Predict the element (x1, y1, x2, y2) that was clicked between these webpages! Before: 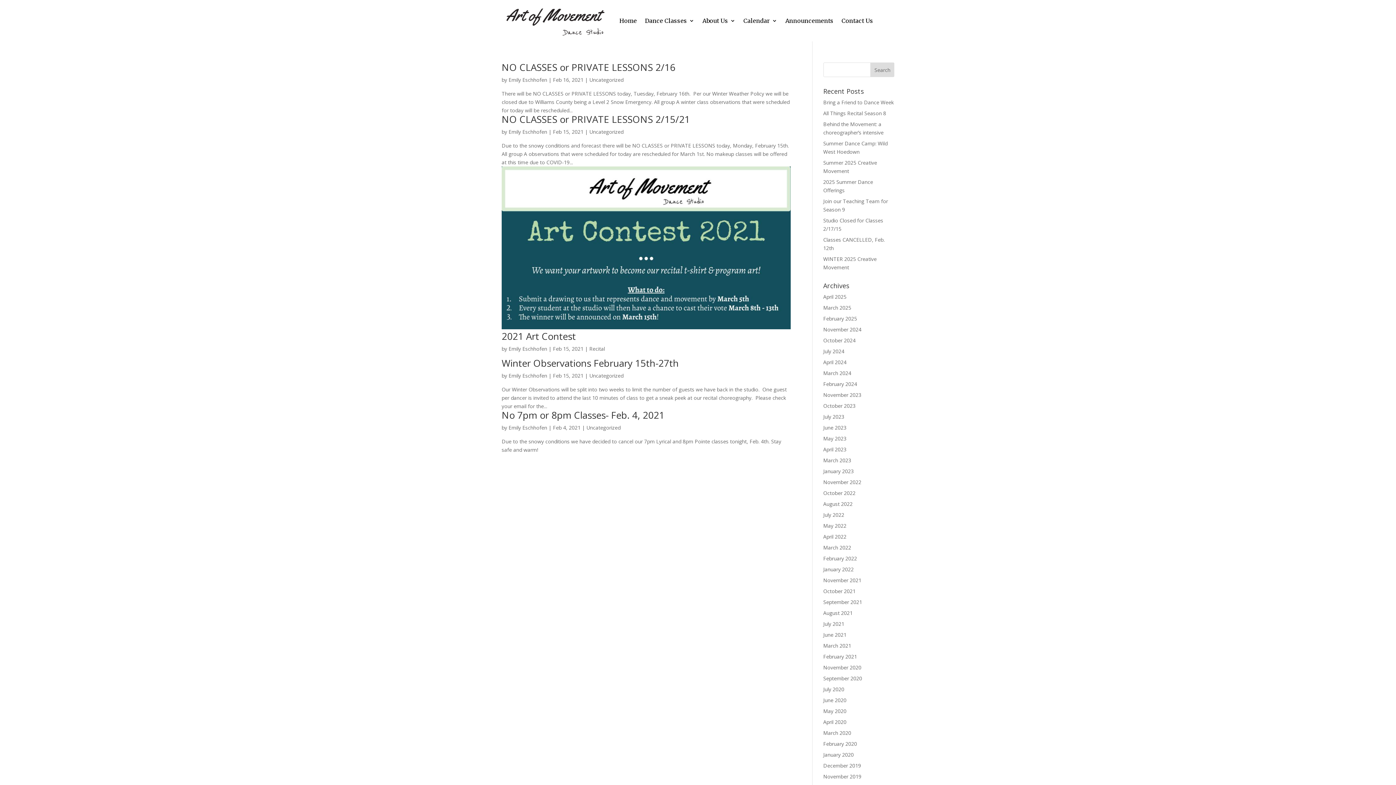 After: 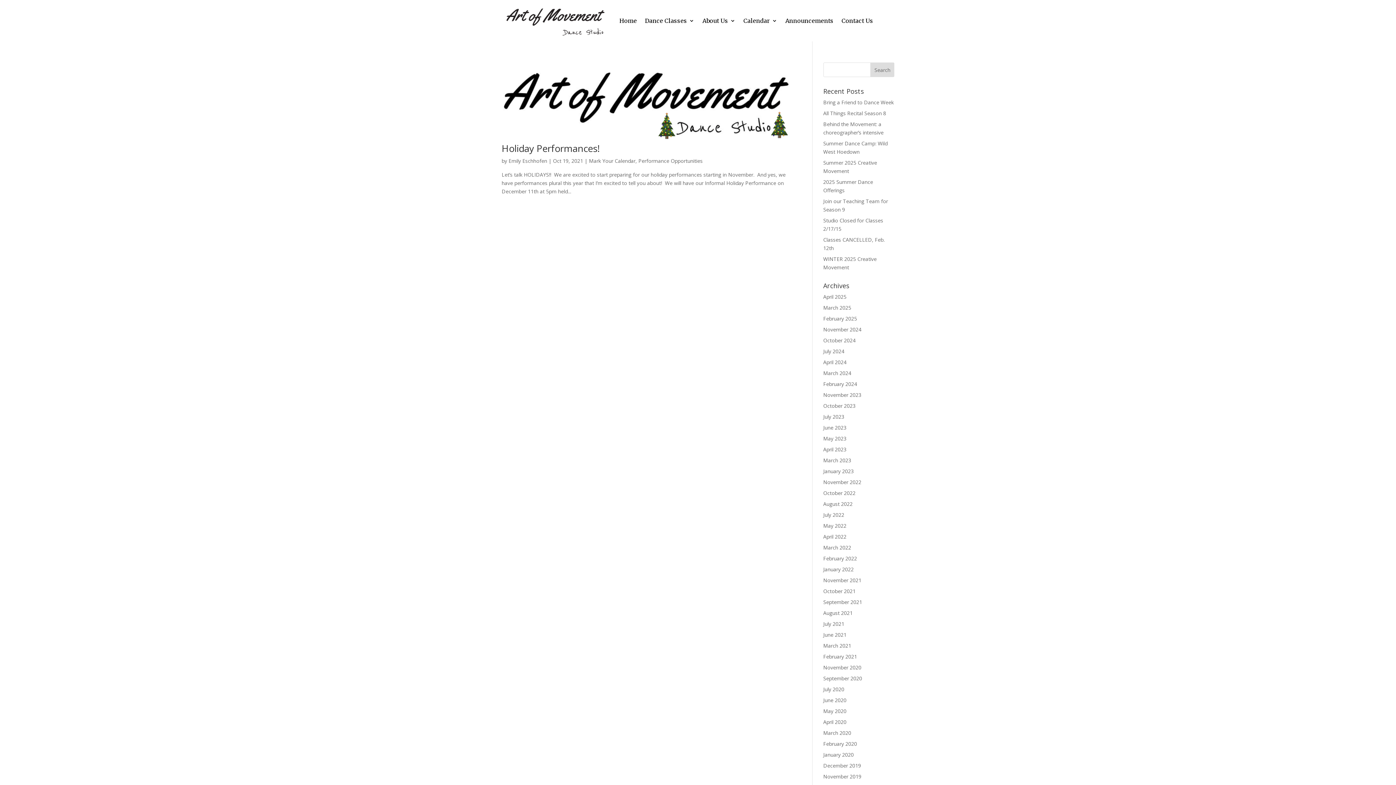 Action: bbox: (823, 588, 855, 595) label: October 2021